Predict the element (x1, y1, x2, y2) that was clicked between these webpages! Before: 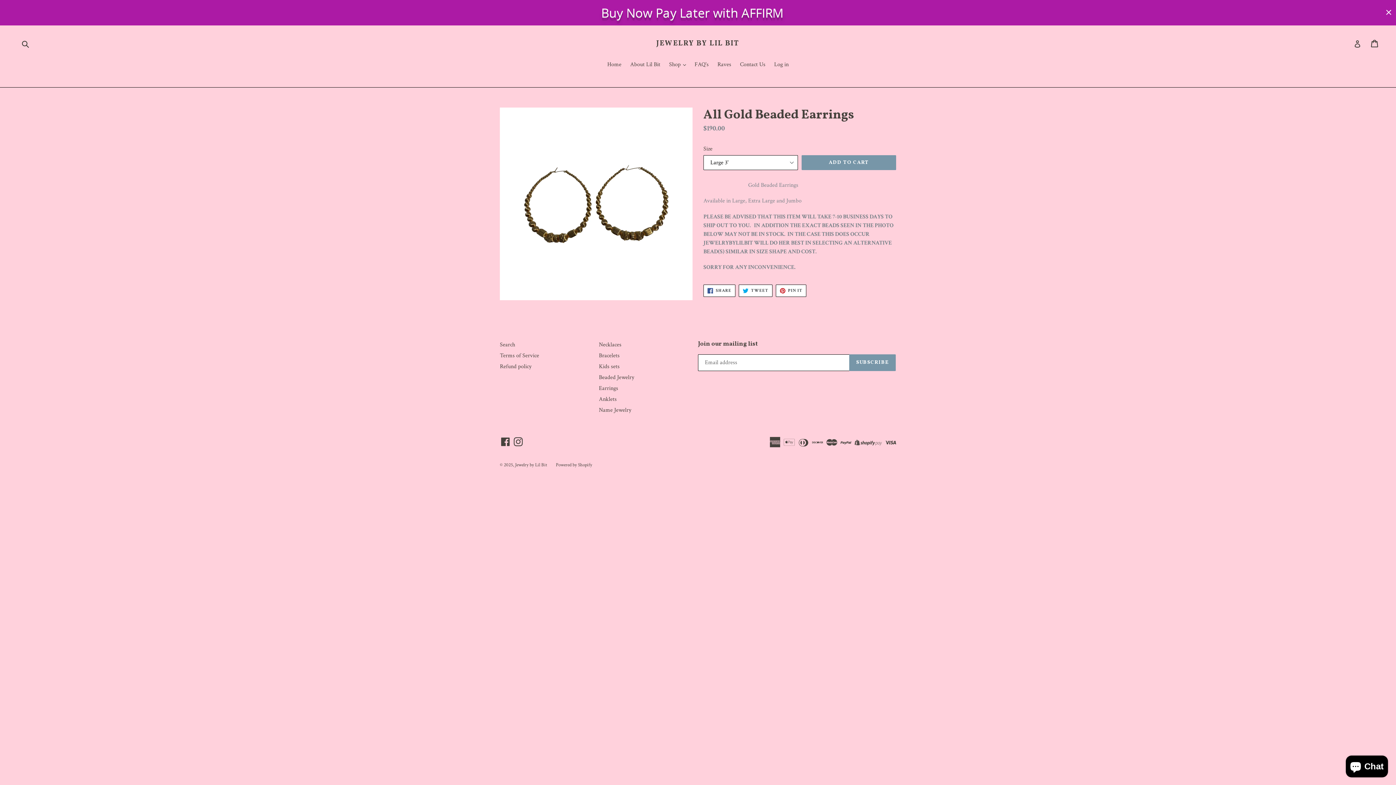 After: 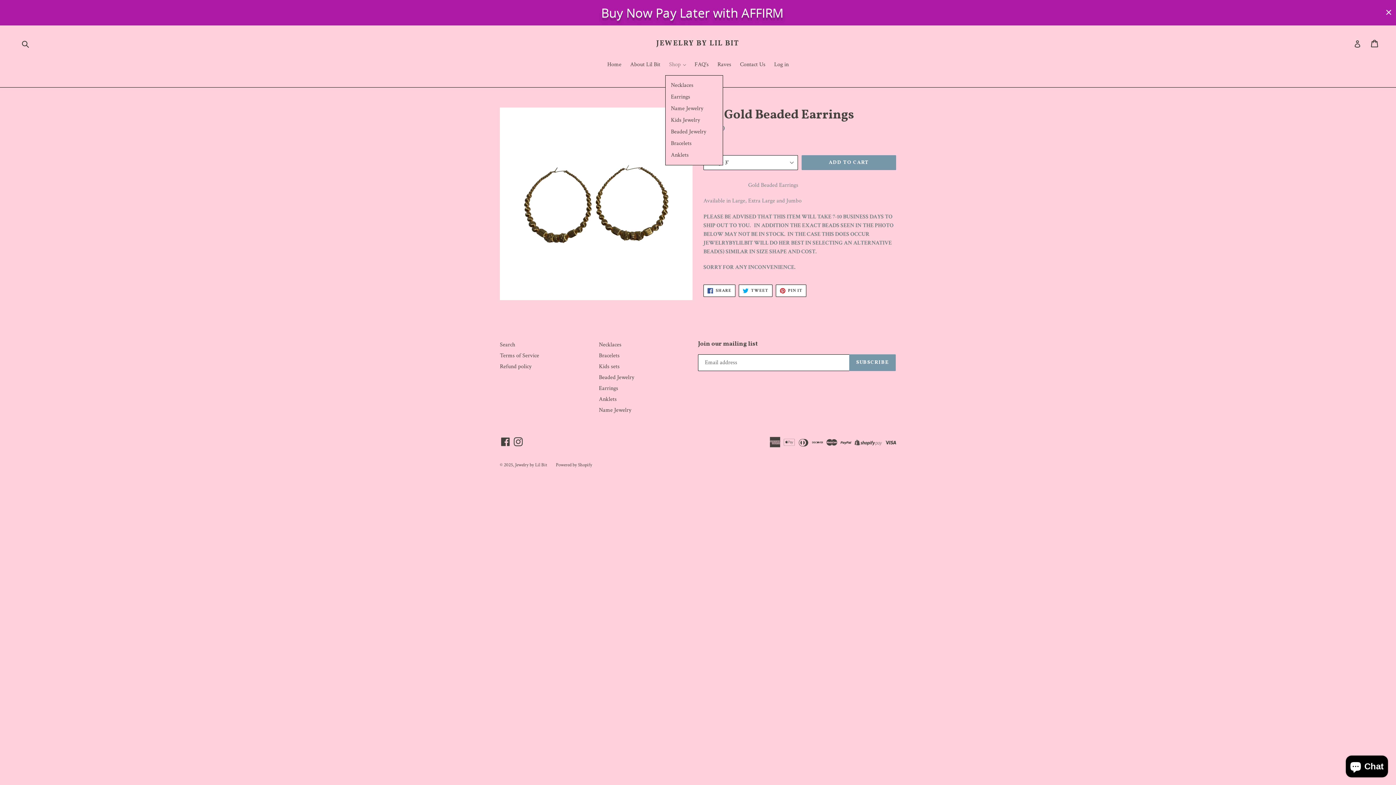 Action: bbox: (665, 60, 689, 70) label: Shop 